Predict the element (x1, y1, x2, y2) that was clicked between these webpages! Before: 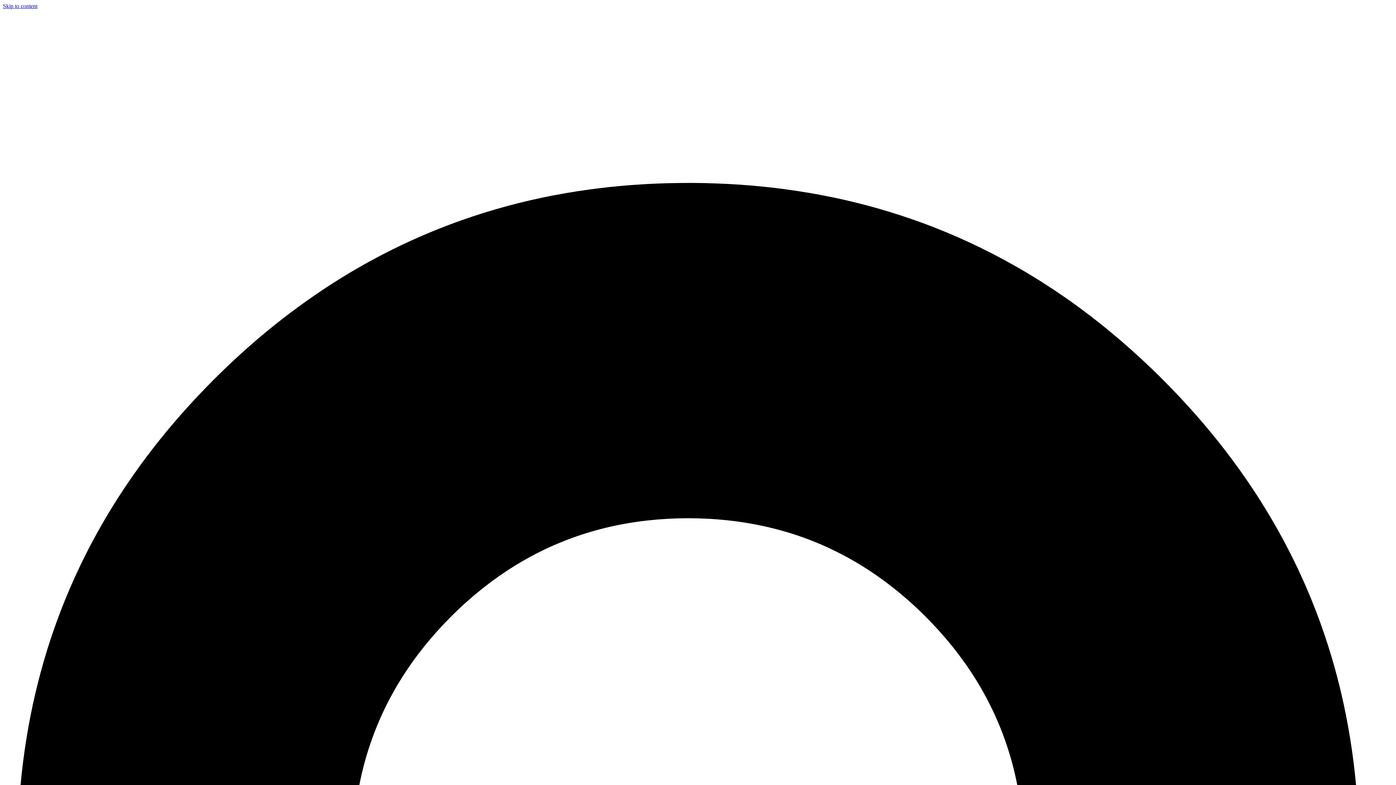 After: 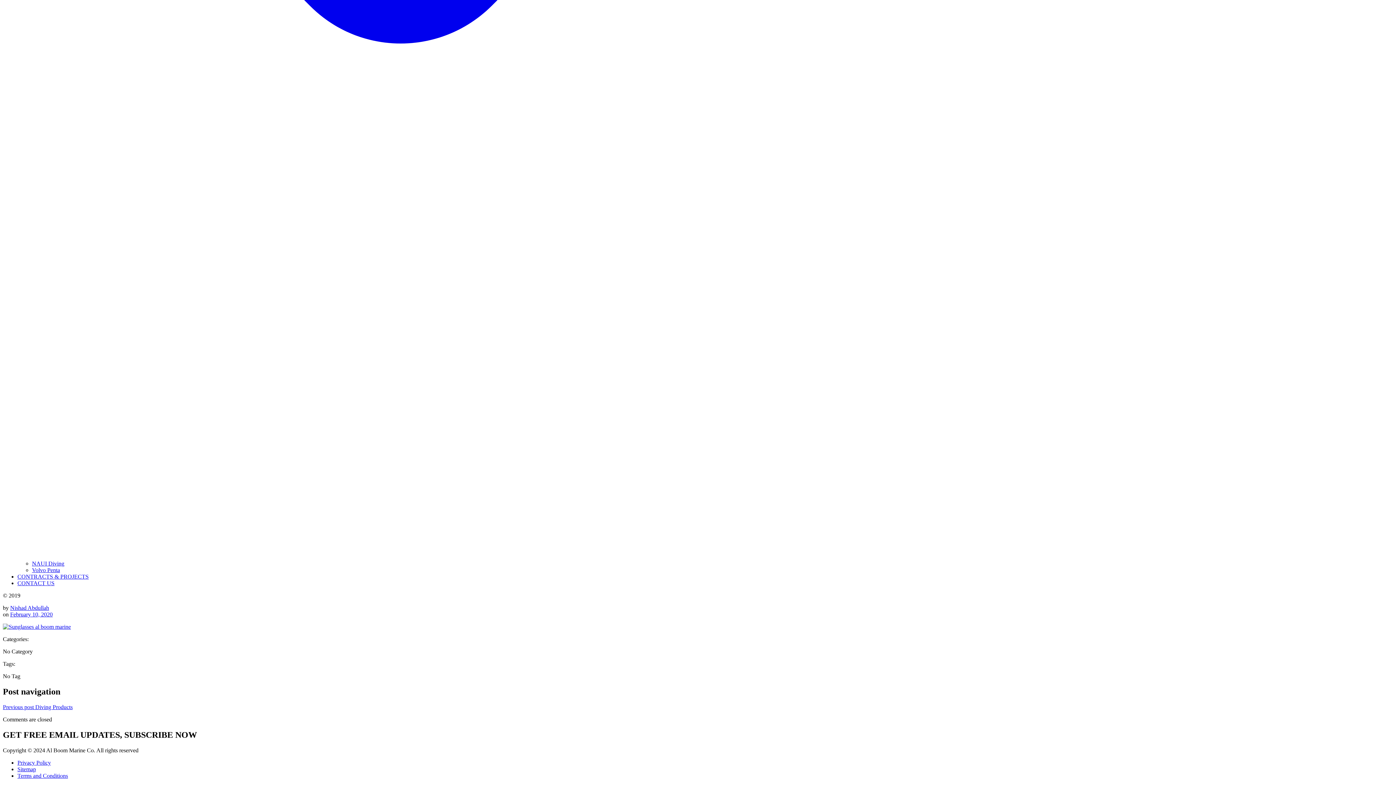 Action: label: Skip to content bbox: (2, 2, 37, 9)